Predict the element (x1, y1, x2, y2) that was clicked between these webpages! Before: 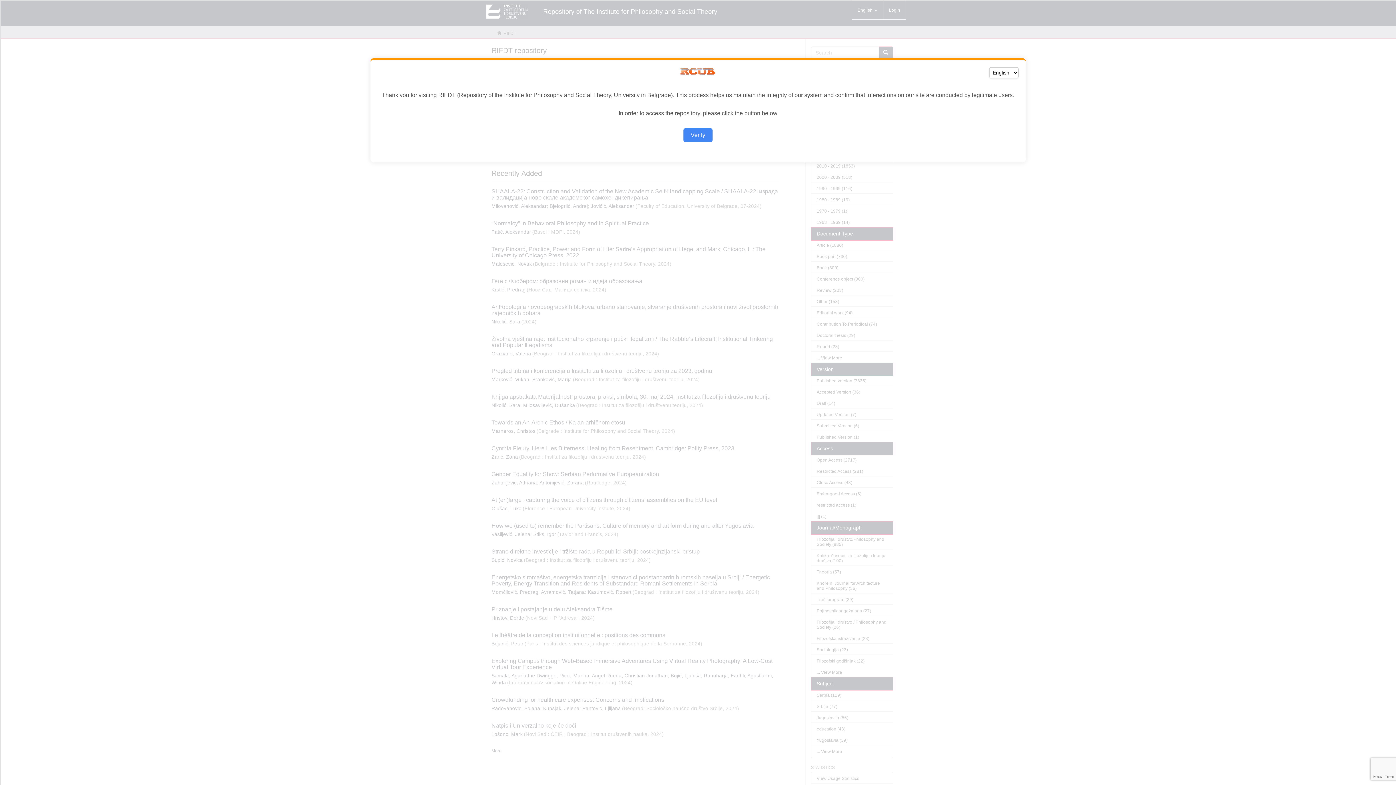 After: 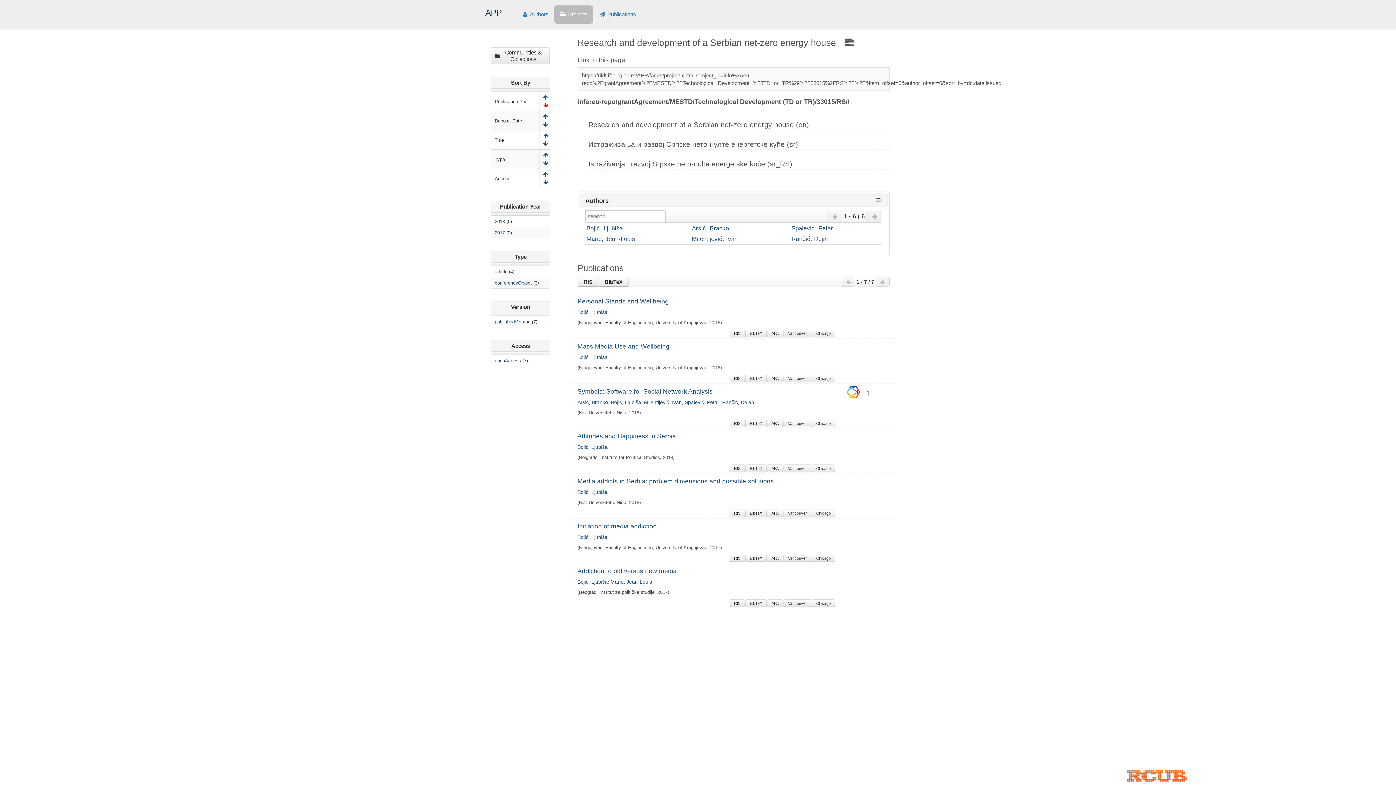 Action: label: Verify bbox: (683, 128, 712, 142)